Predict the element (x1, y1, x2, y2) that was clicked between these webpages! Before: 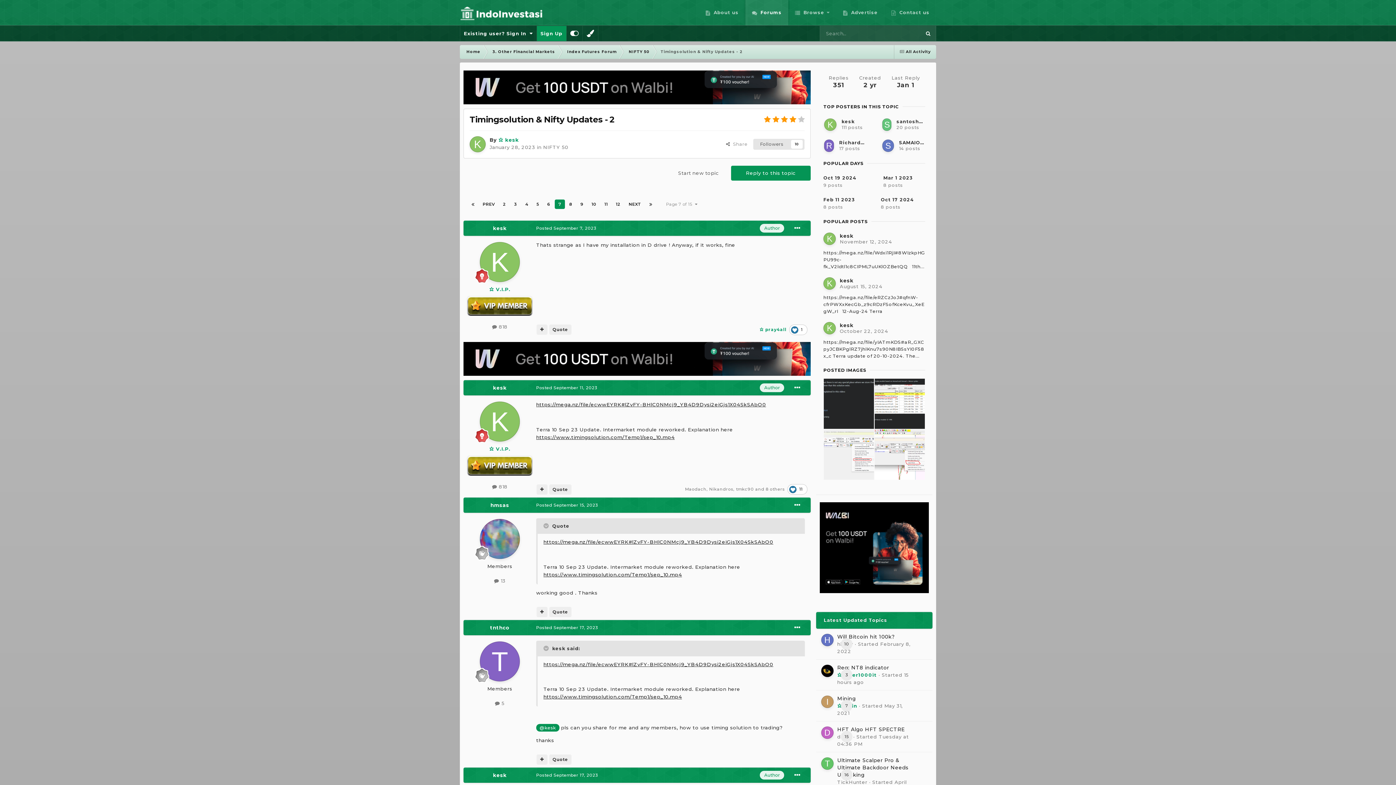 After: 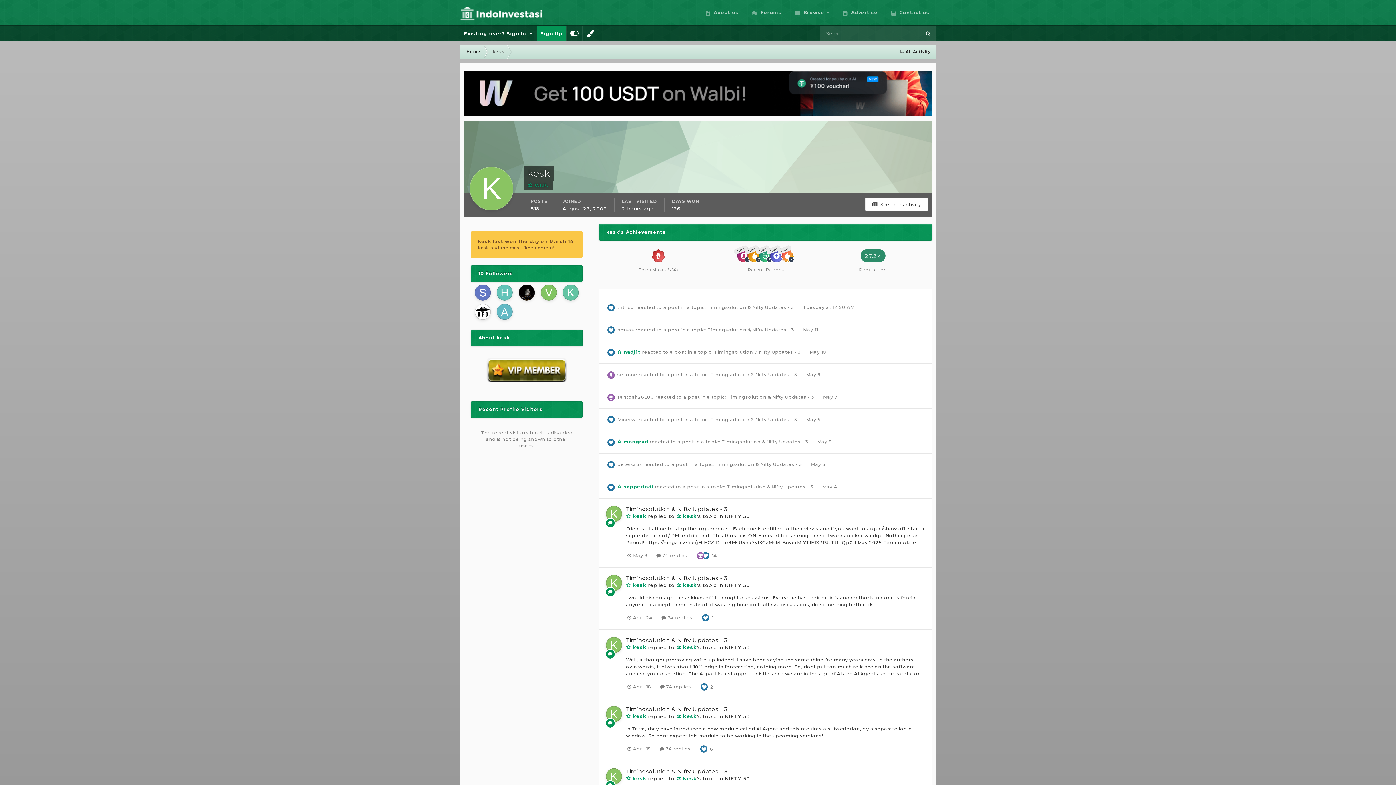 Action: bbox: (480, 401, 520, 441)